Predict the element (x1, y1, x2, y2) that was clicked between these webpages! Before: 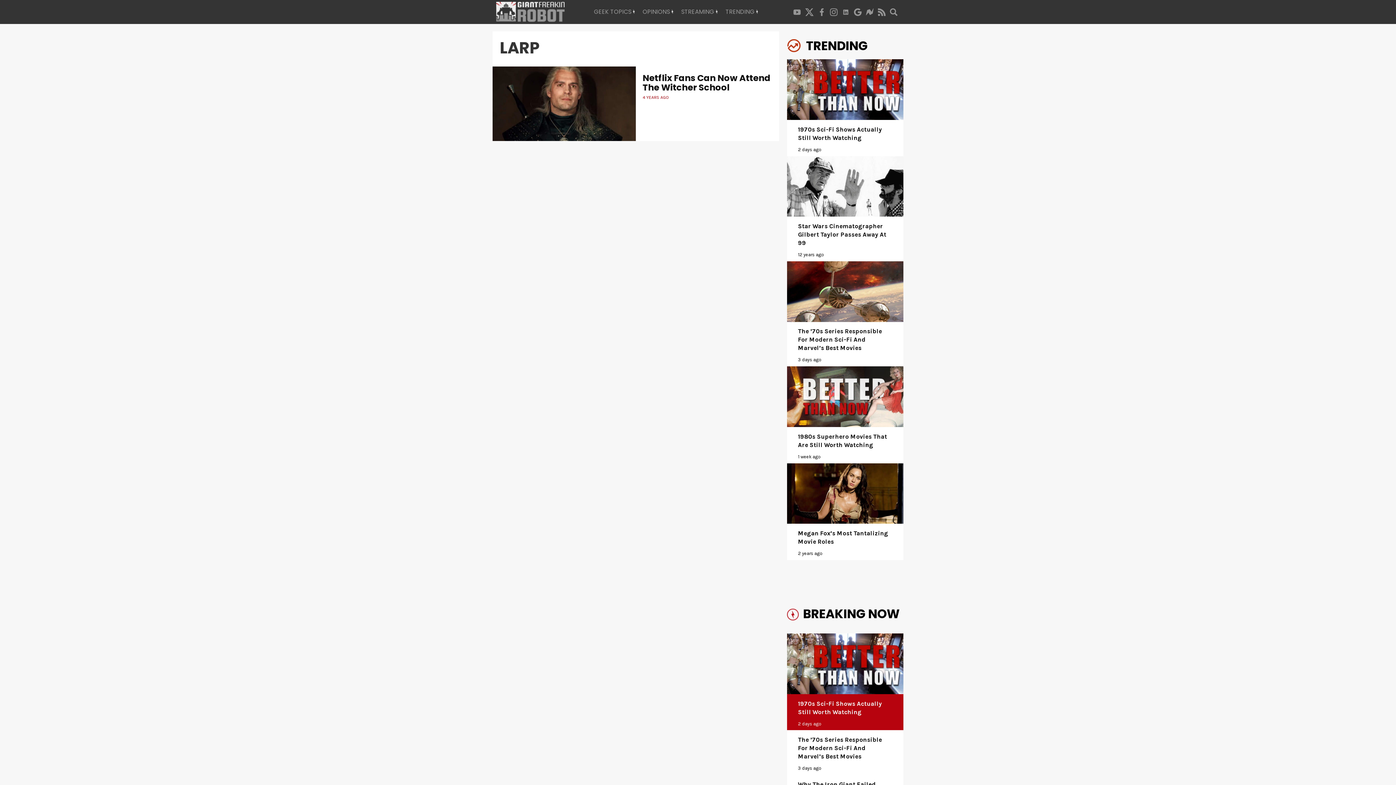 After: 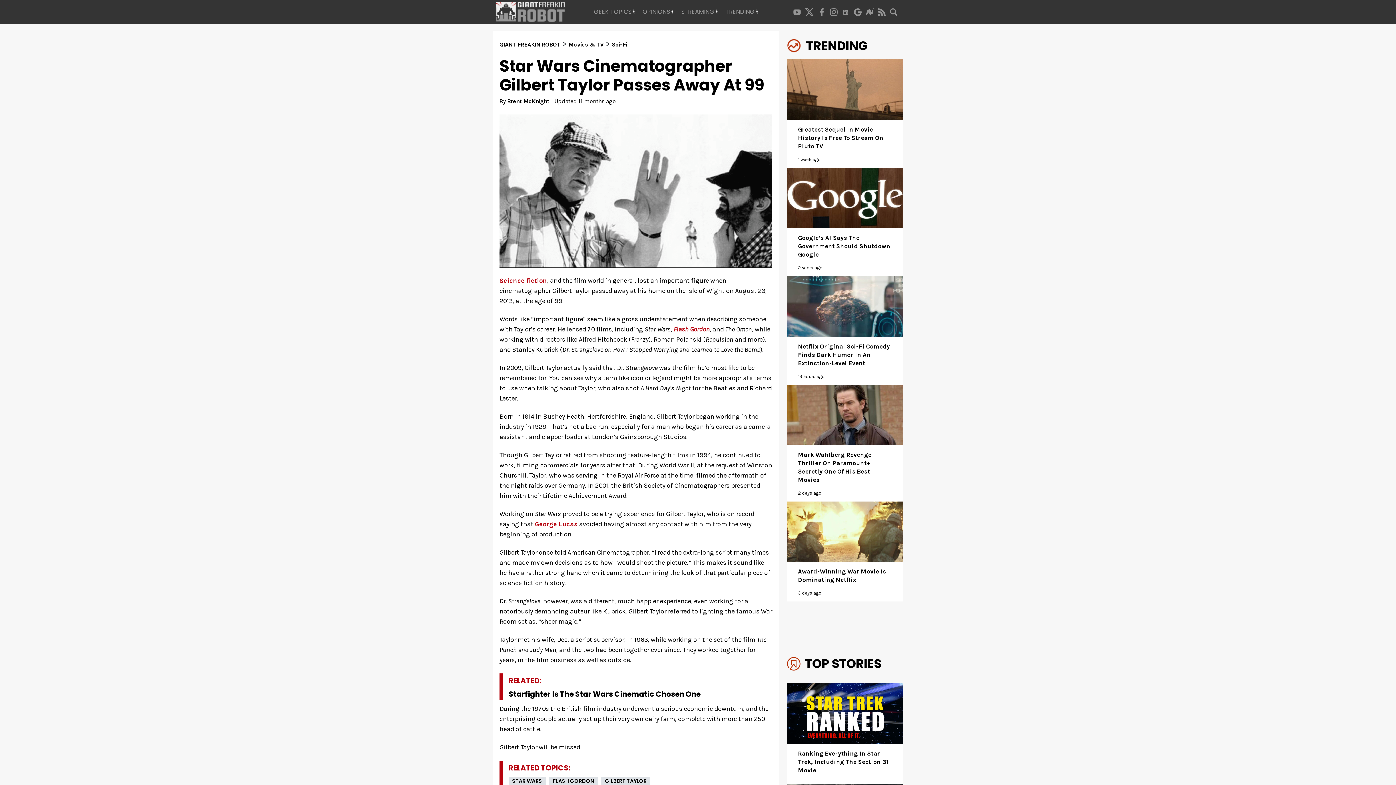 Action: label: Star Wars Cinematographer Gilbert Taylor Passes Away At 99

12 years ago bbox: (787, 156, 903, 258)